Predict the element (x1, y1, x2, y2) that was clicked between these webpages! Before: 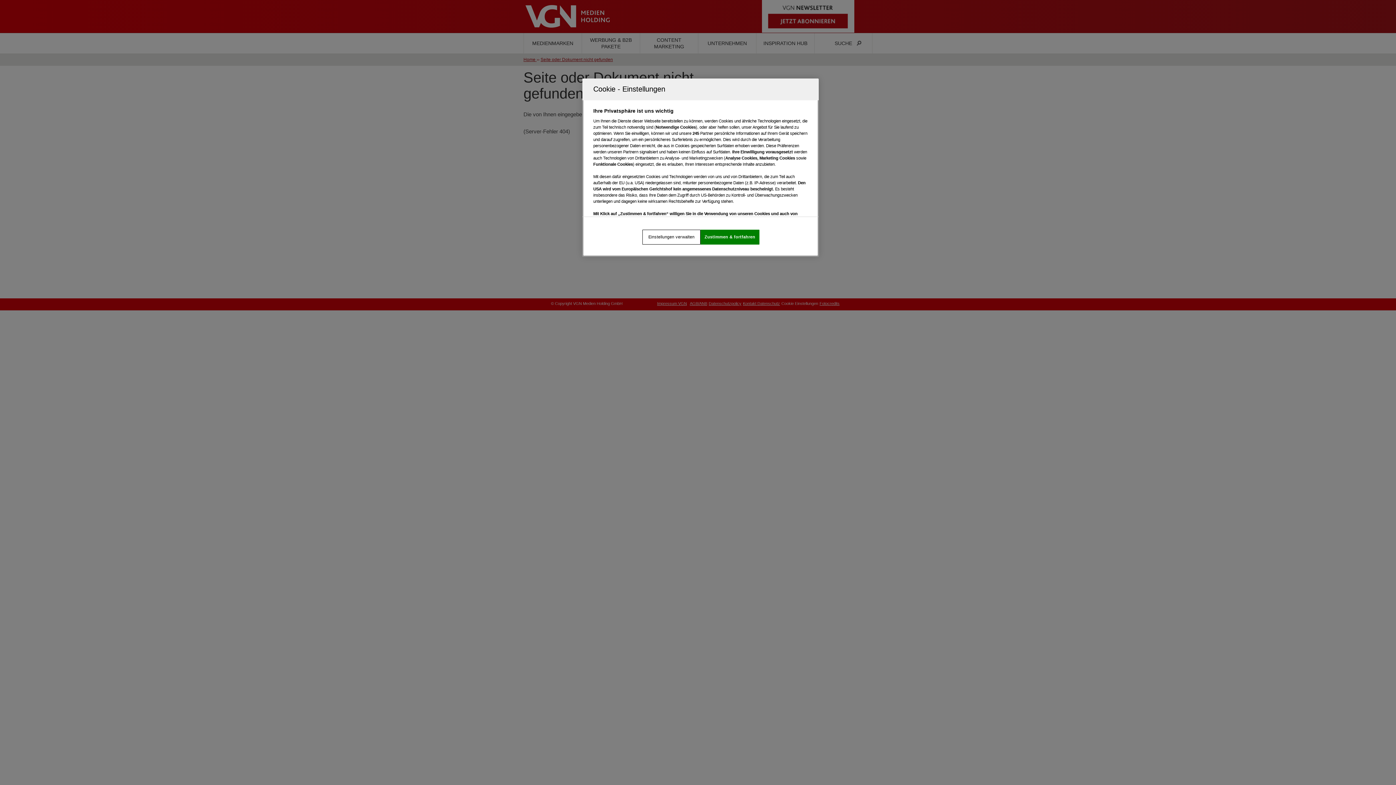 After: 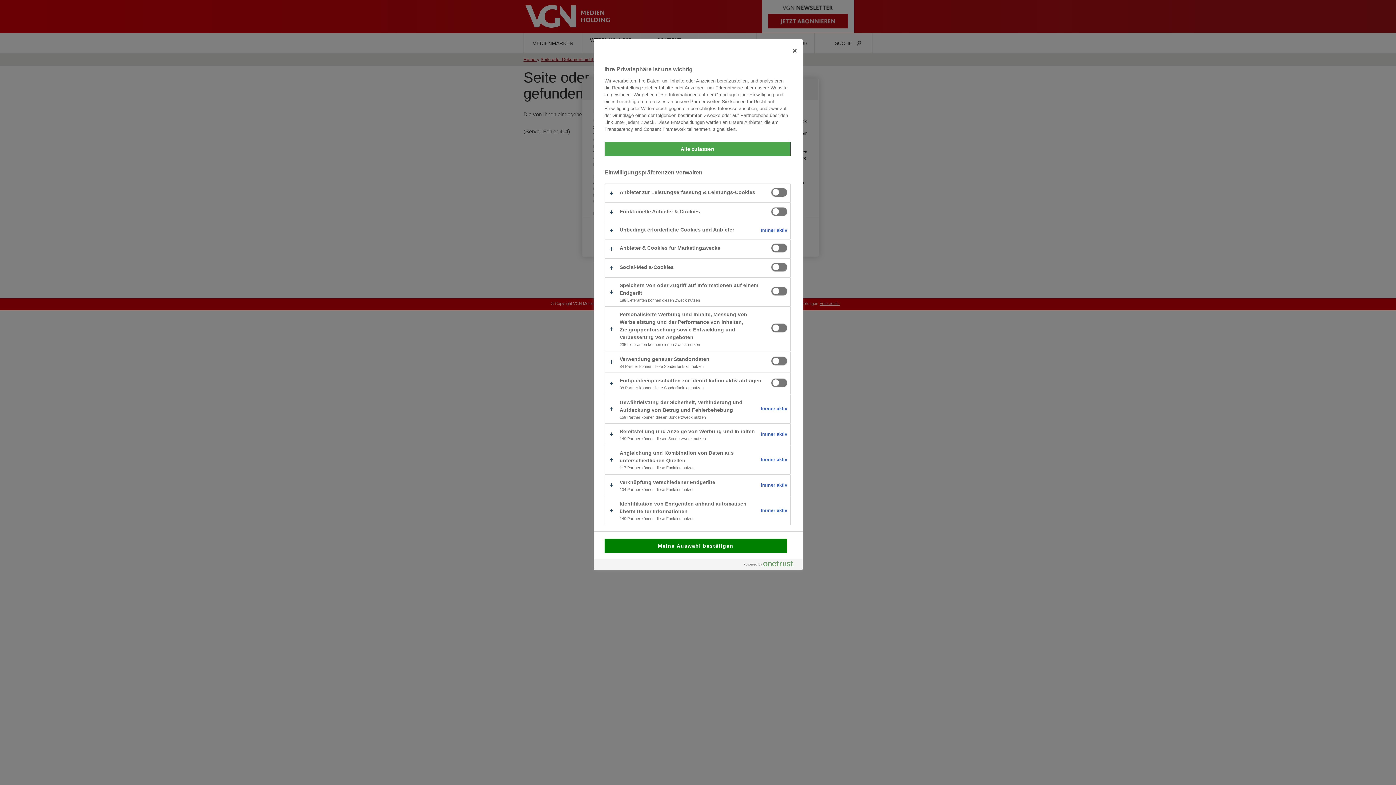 Action: bbox: (642, 229, 700, 244) label: Einstellungen verwalten